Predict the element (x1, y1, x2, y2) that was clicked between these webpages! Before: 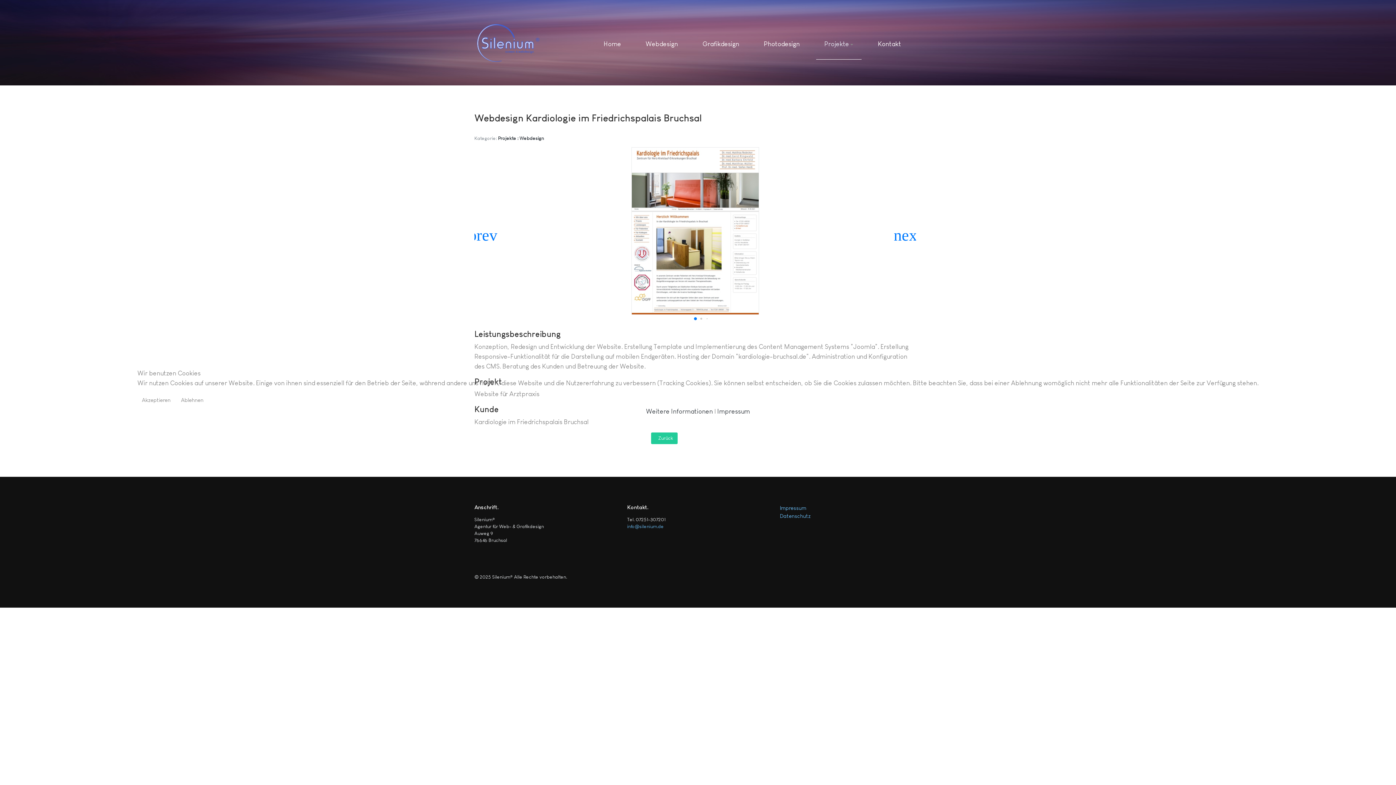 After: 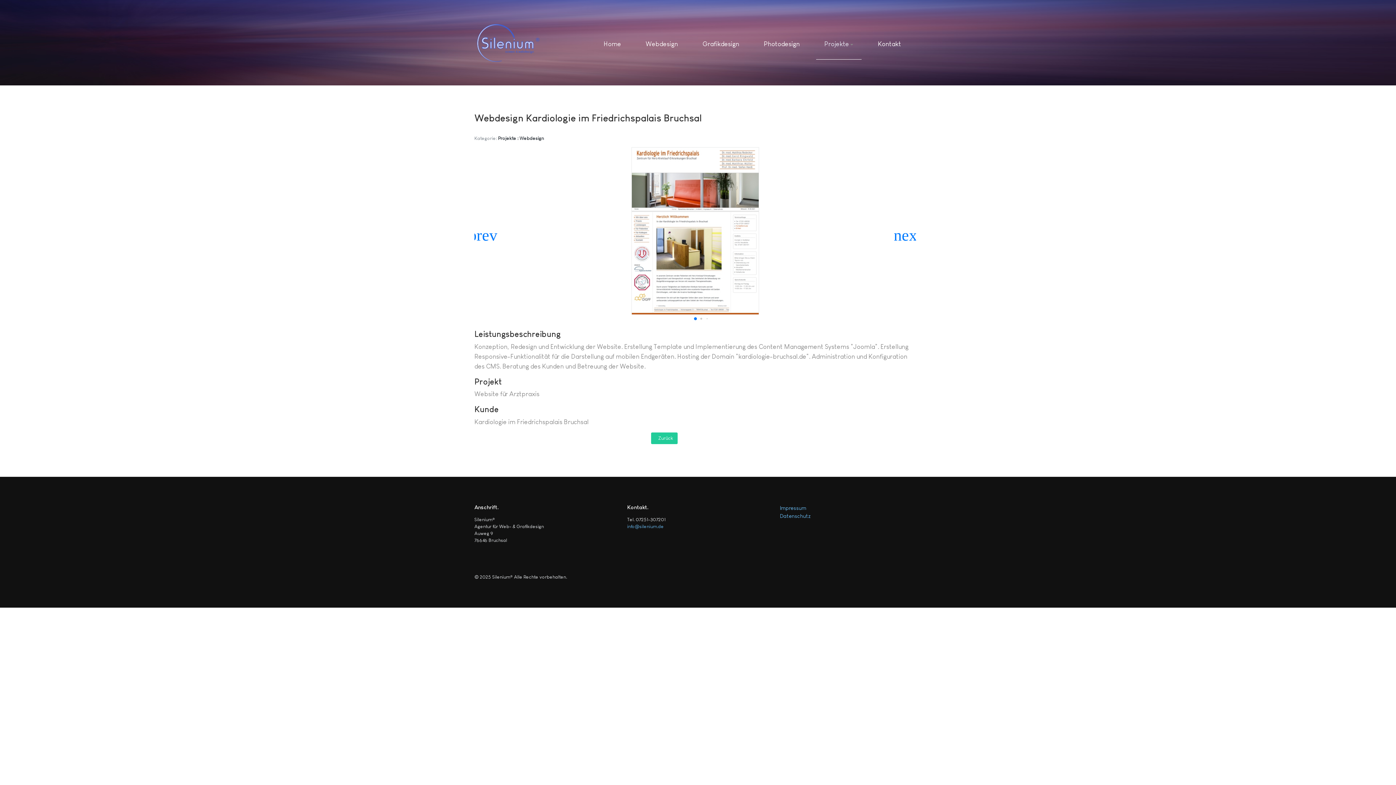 Action: bbox: (176, 393, 208, 406) label: Ablehnen